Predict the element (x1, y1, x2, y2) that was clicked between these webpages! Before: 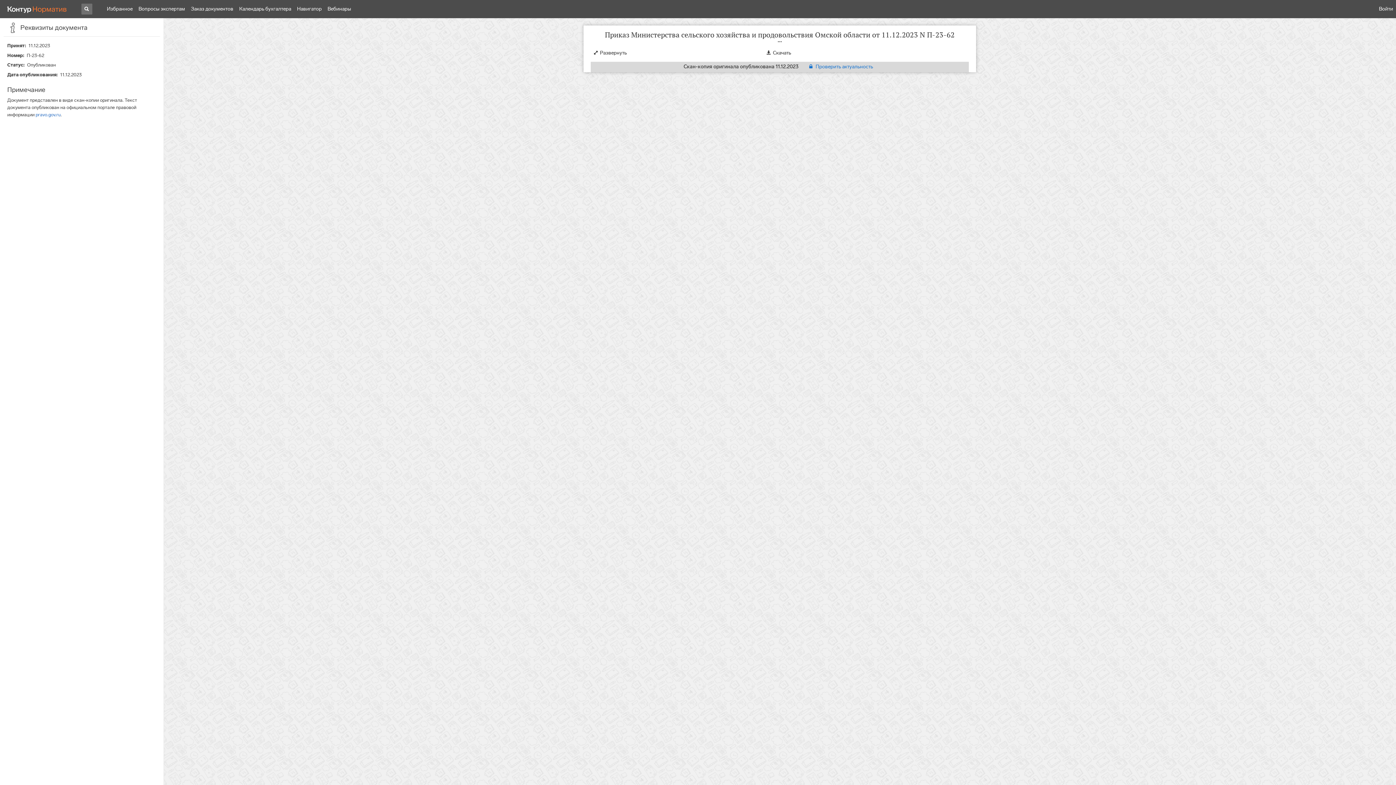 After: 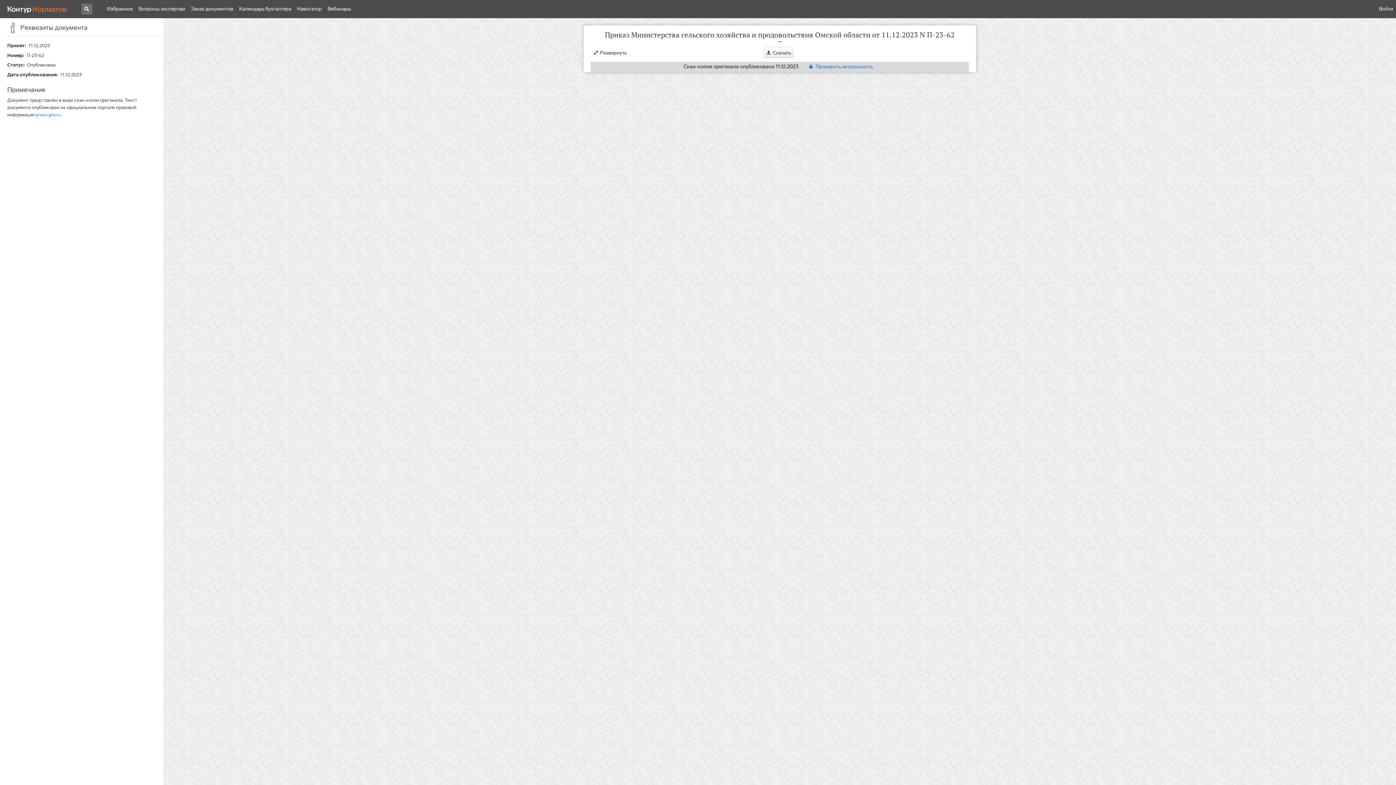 Action: label: Скачать bbox: (763, 46, 793, 57)